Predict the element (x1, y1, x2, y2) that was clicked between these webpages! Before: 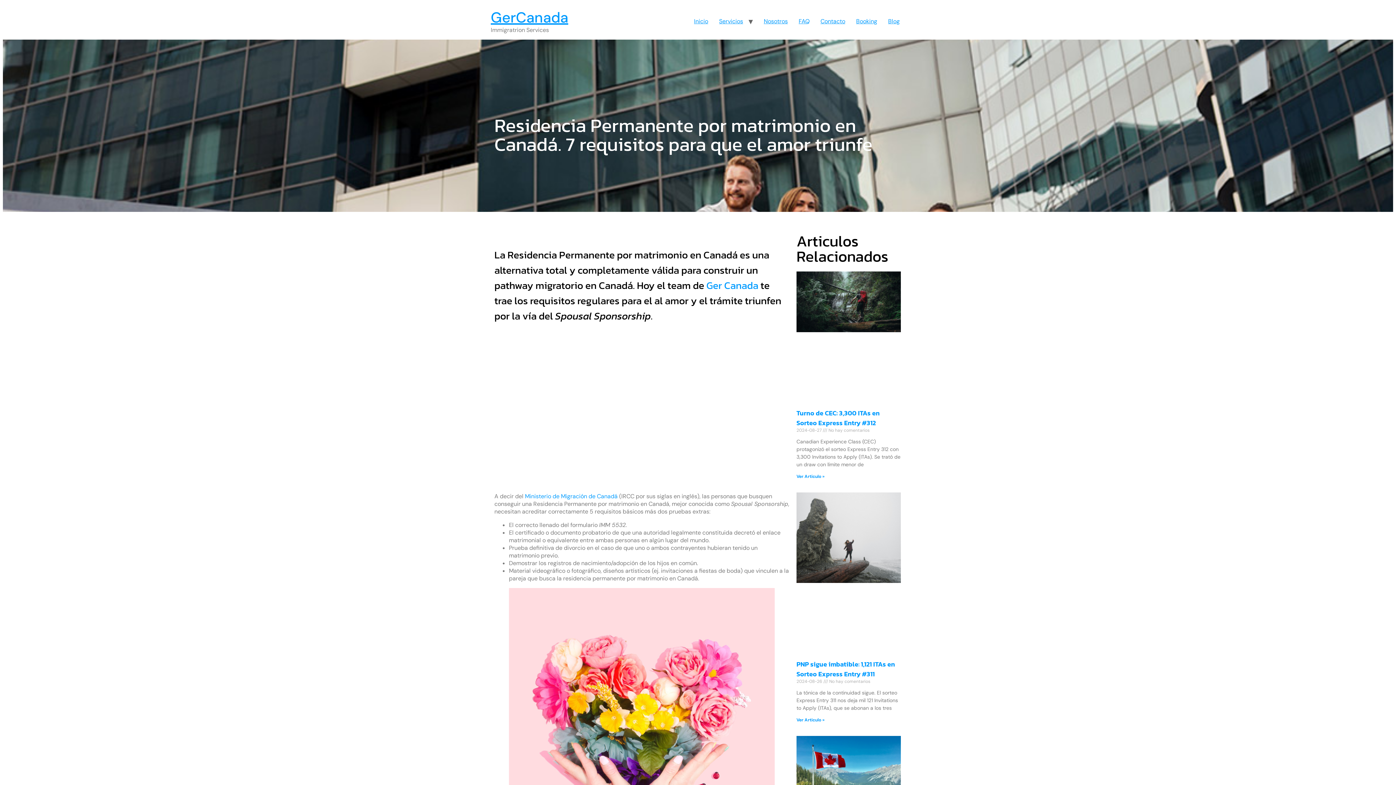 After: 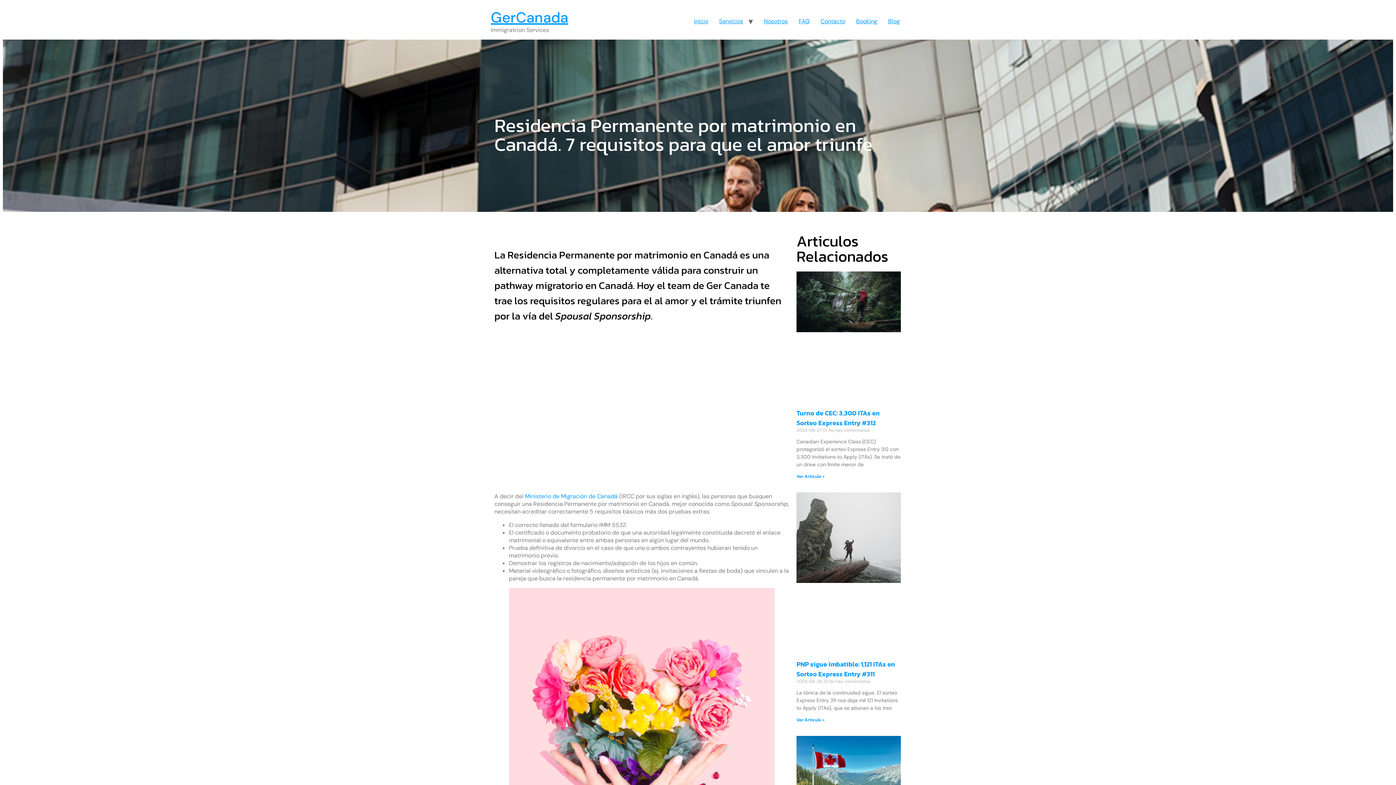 Action: label: Ger Canada bbox: (706, 277, 758, 293)